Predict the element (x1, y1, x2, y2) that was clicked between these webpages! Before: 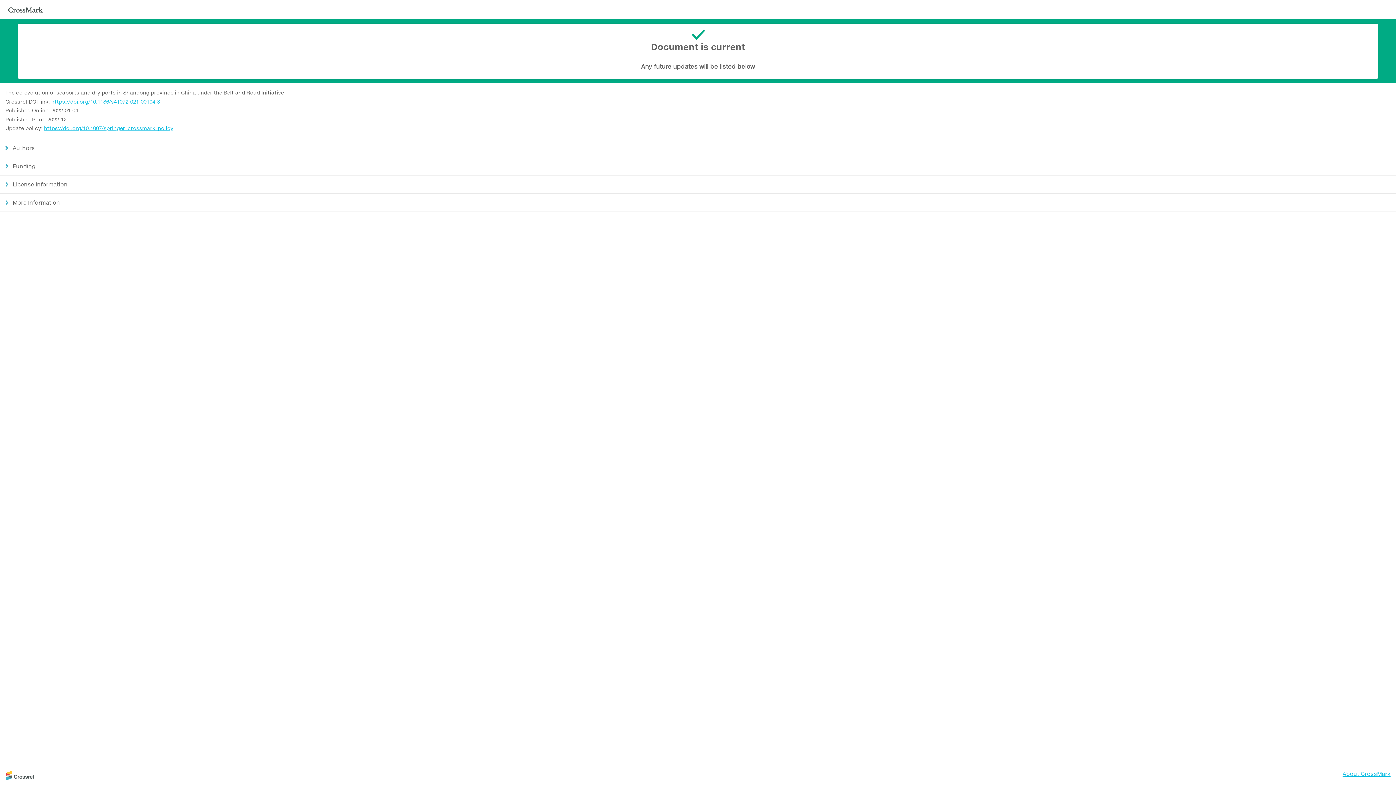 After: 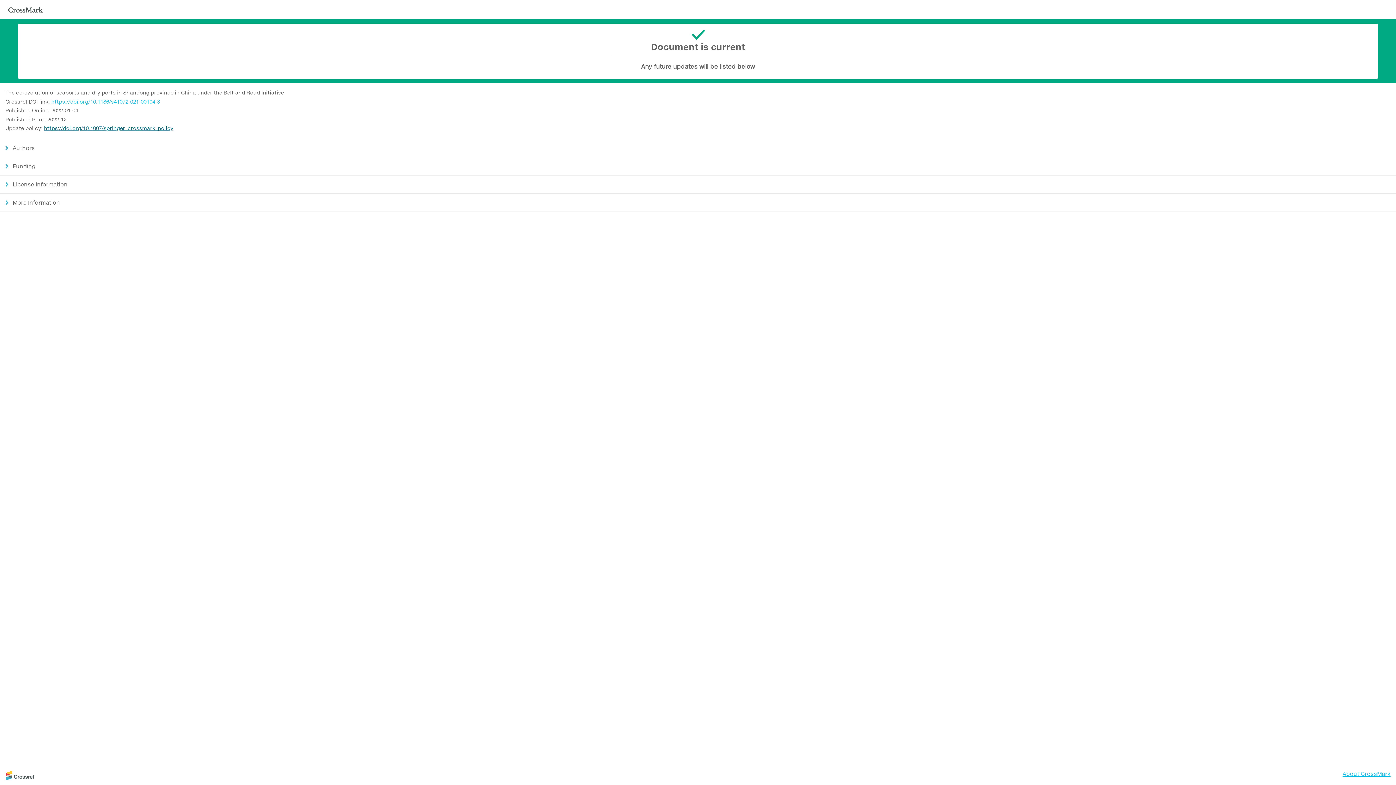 Action: label: https://doi.org/10.1007/springer_crossmark_policy bbox: (44, 125, 173, 131)